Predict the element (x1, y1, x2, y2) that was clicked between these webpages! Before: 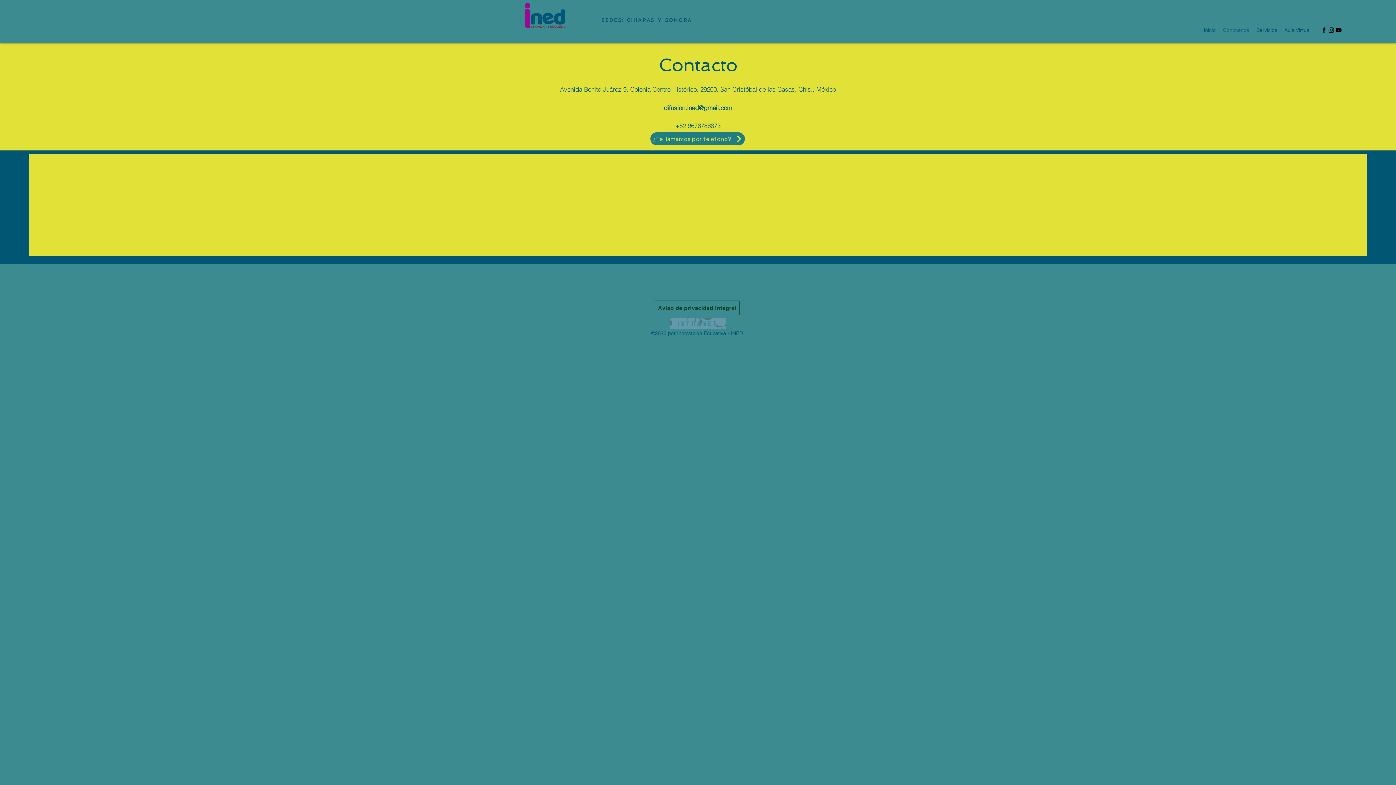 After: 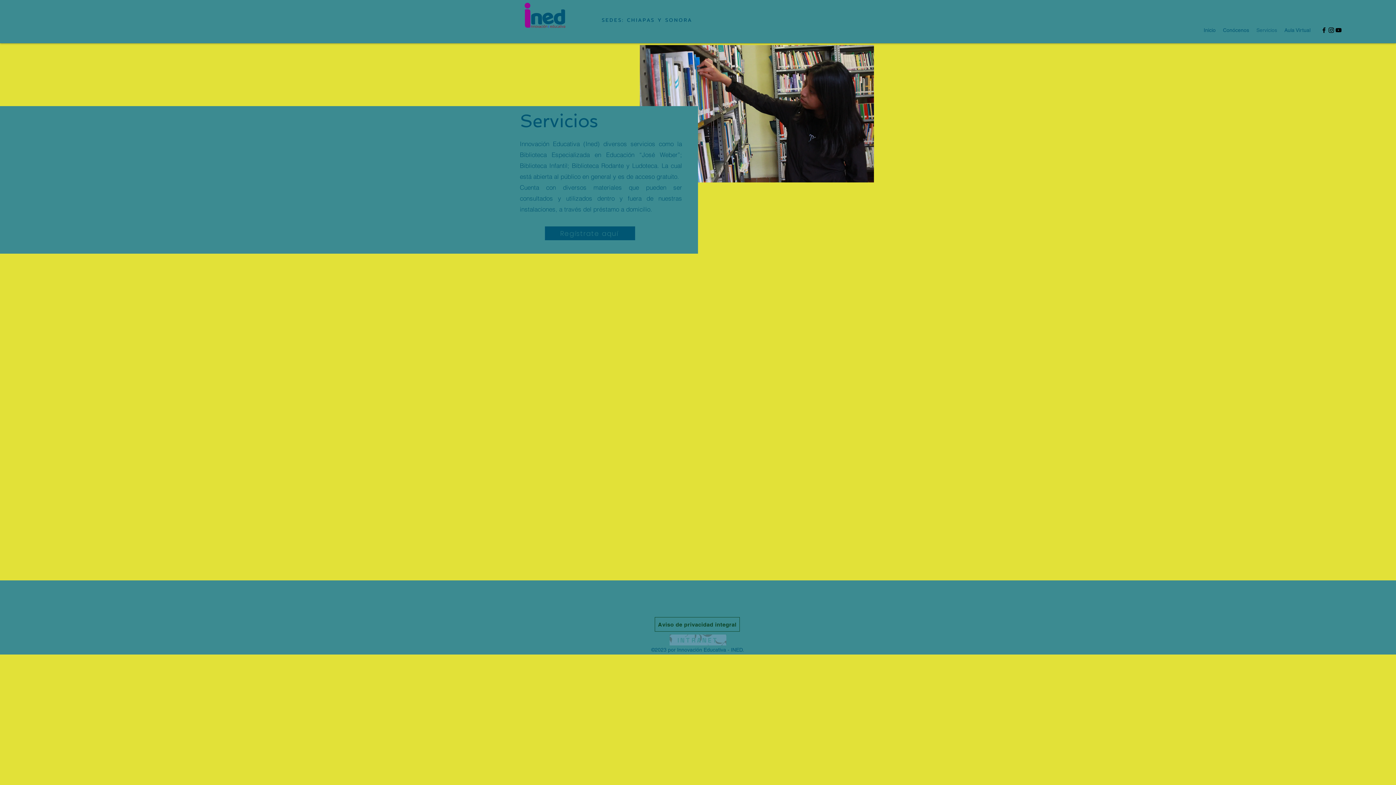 Action: label: Servicios bbox: (1253, 24, 1281, 35)